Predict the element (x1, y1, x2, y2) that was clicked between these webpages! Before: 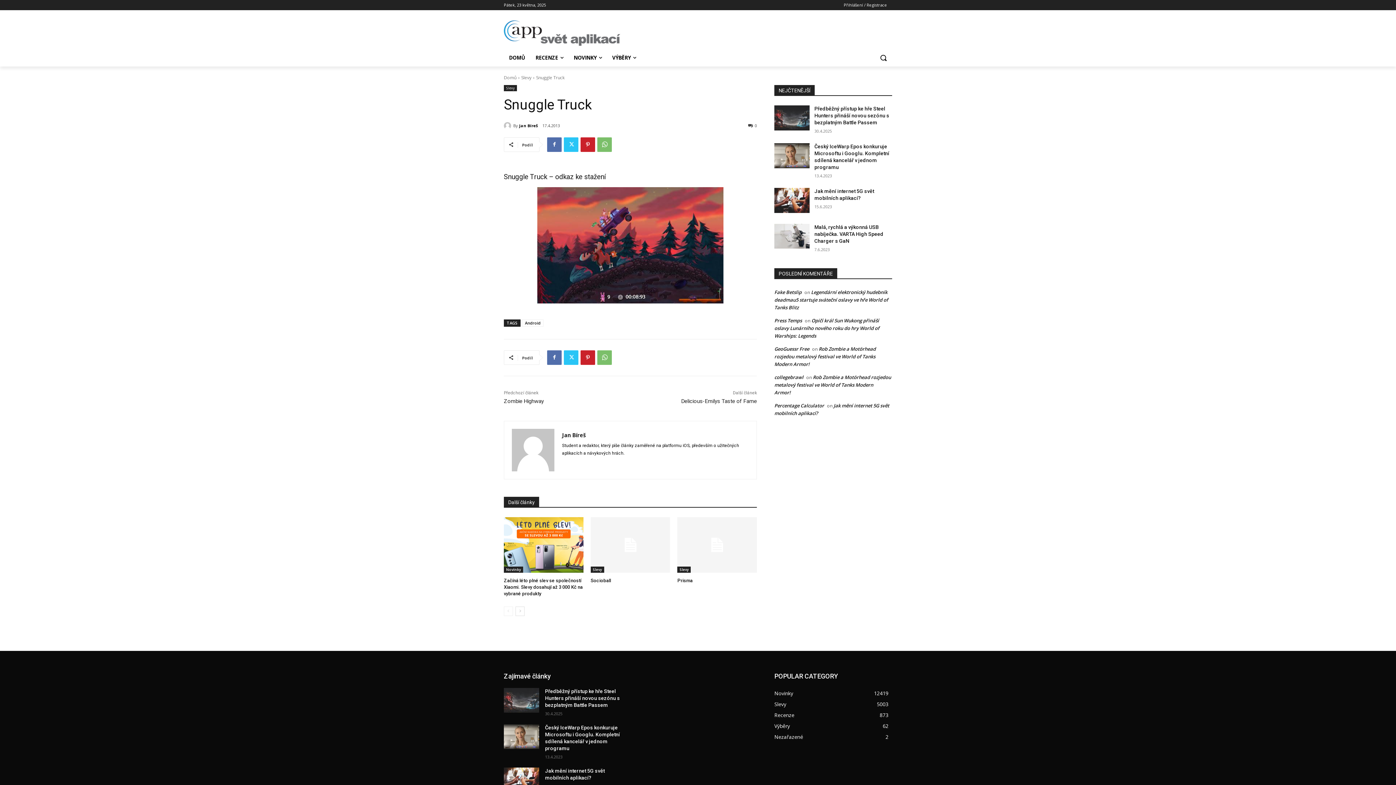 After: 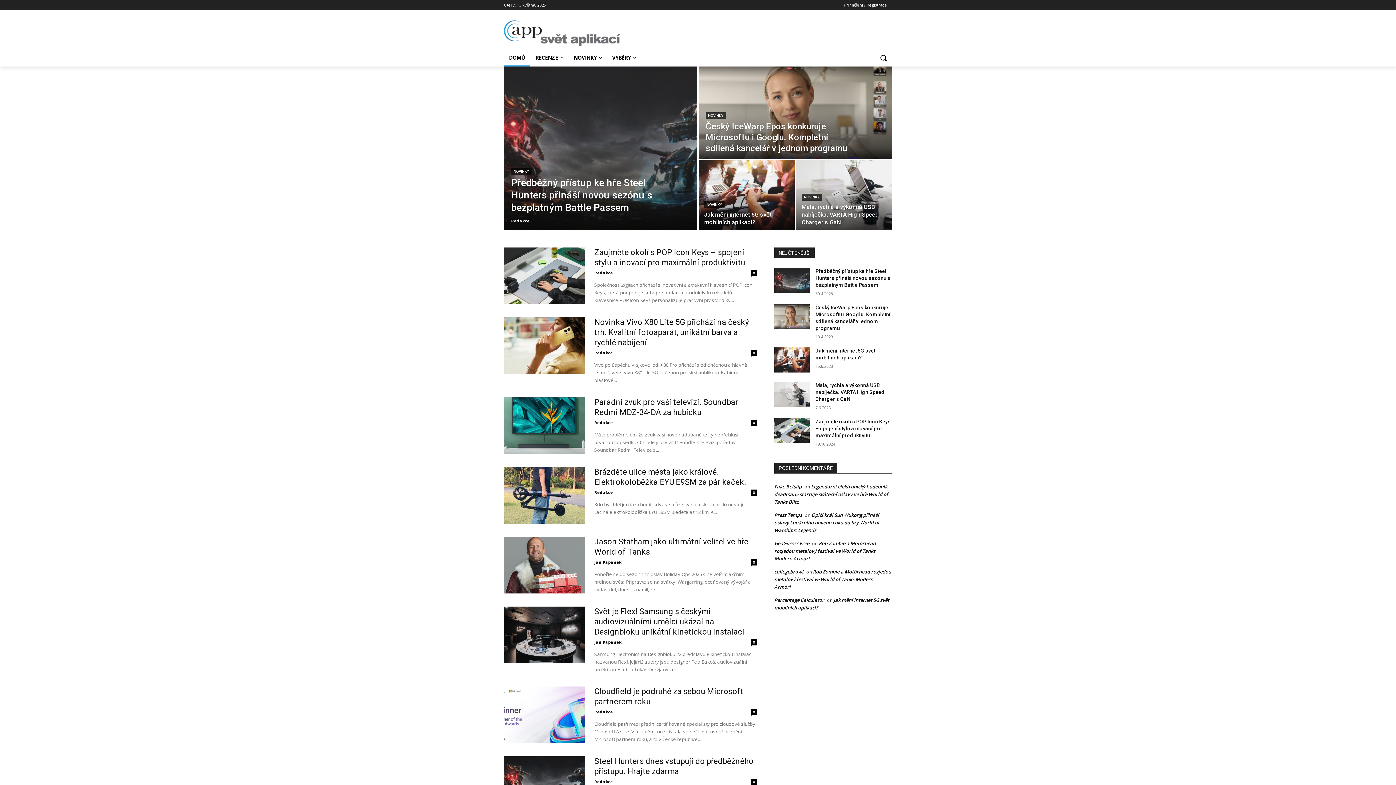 Action: label: DOMŮ bbox: (504, 49, 530, 66)